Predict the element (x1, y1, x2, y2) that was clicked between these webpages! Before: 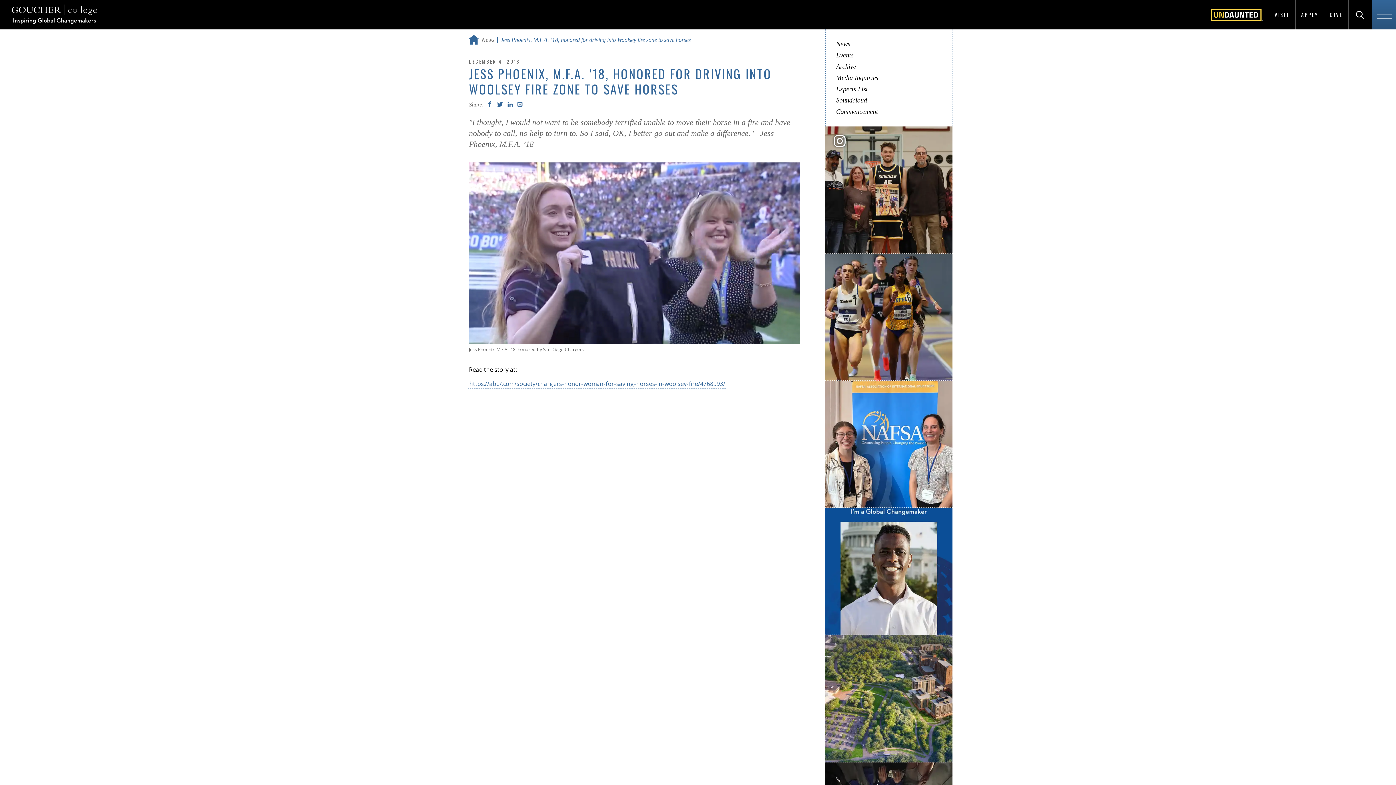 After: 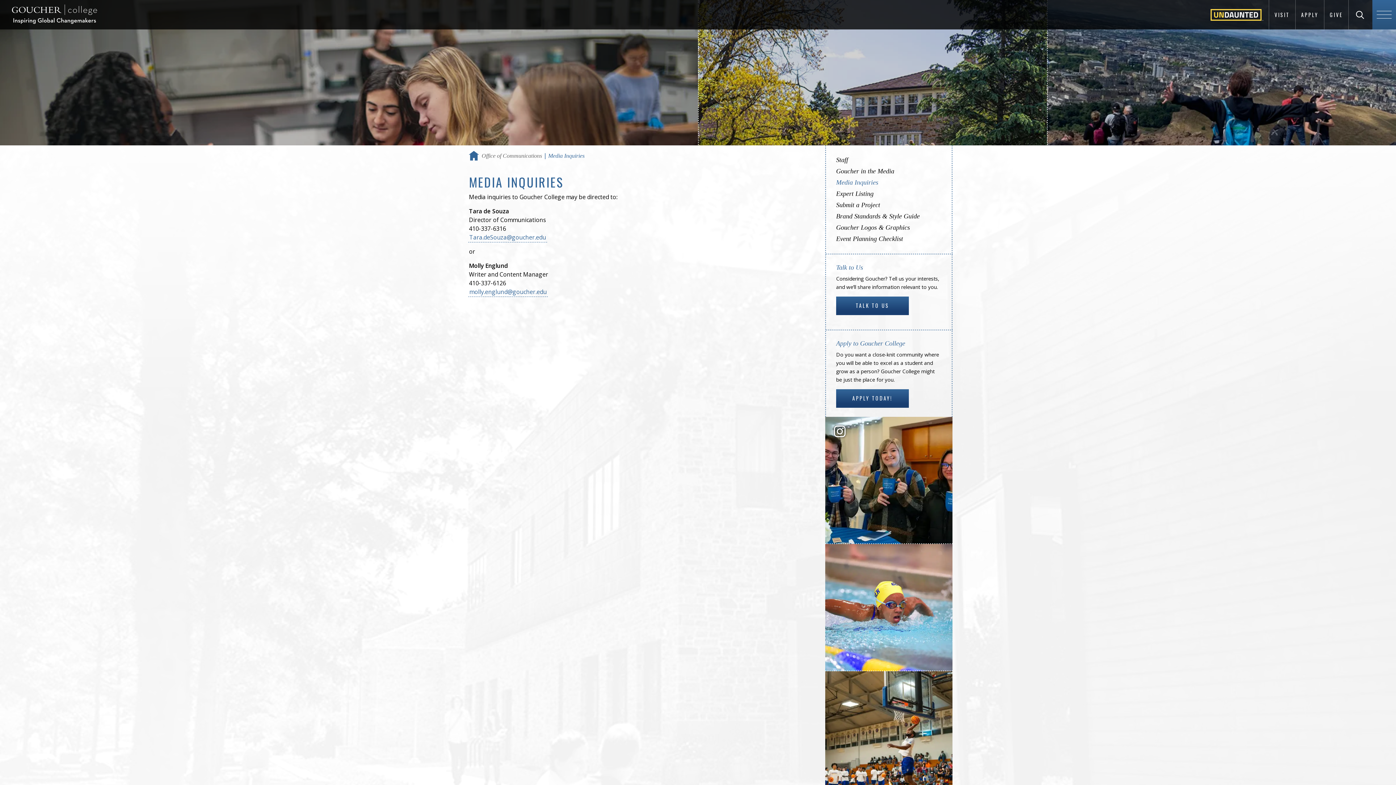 Action: bbox: (836, 72, 941, 83) label: Media Inquiries